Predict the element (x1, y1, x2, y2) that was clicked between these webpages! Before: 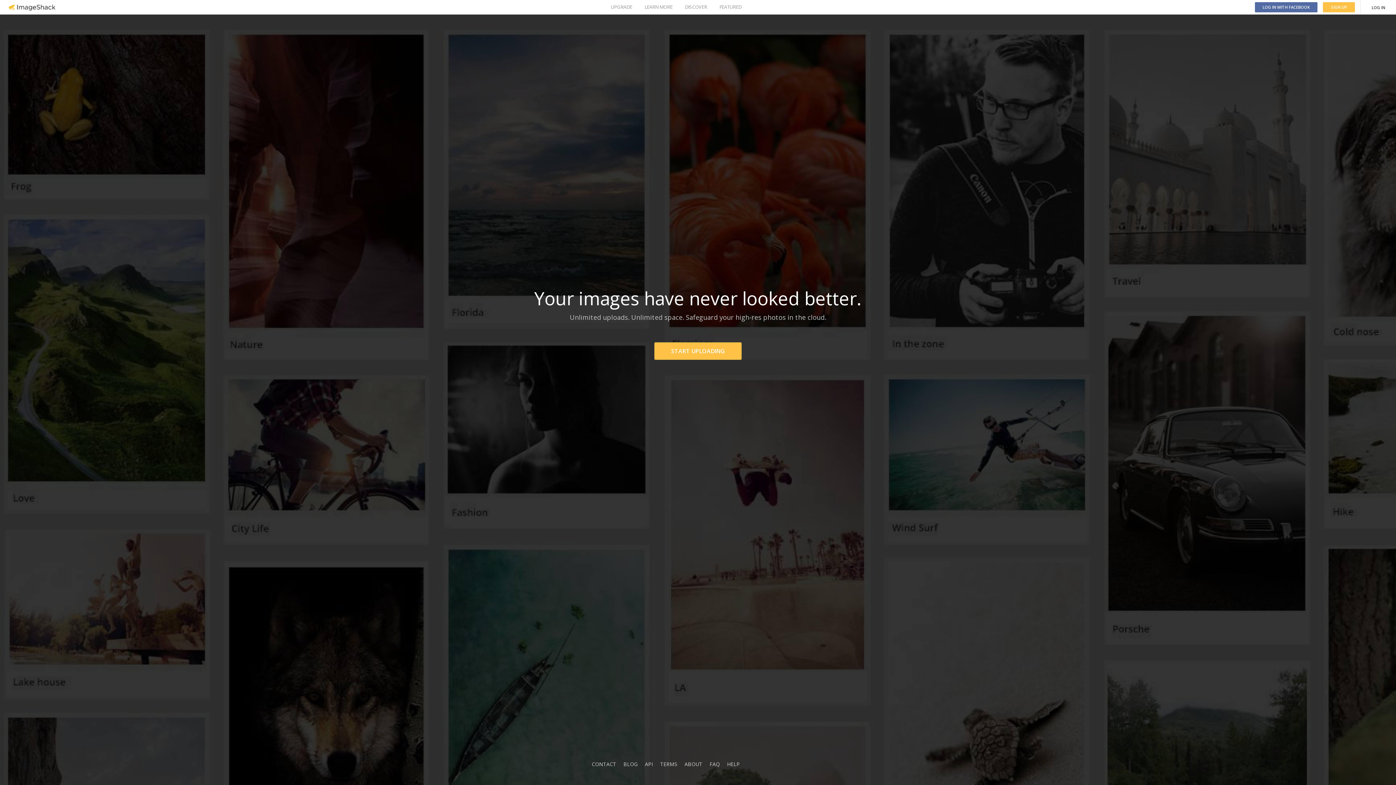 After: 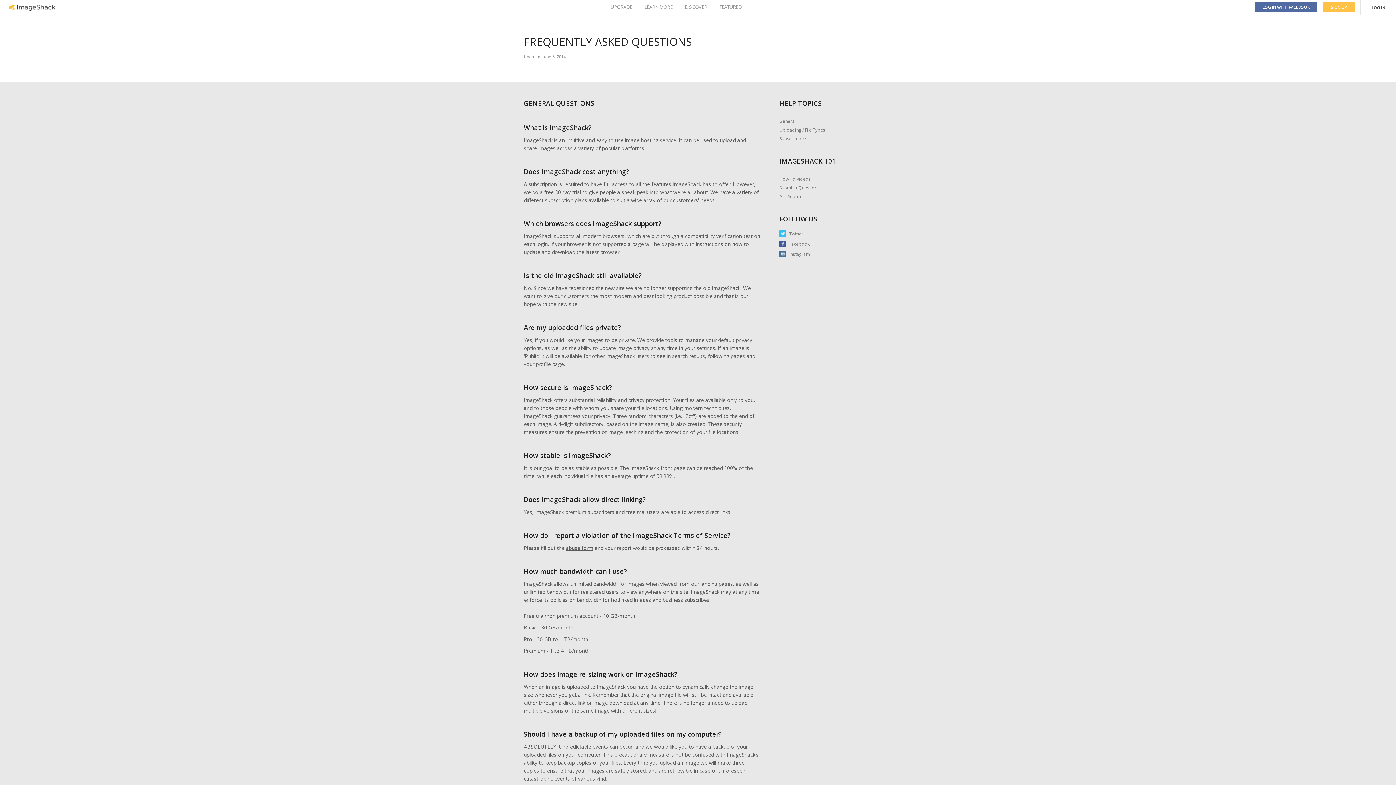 Action: bbox: (709, 761, 720, 768) label: FAQ